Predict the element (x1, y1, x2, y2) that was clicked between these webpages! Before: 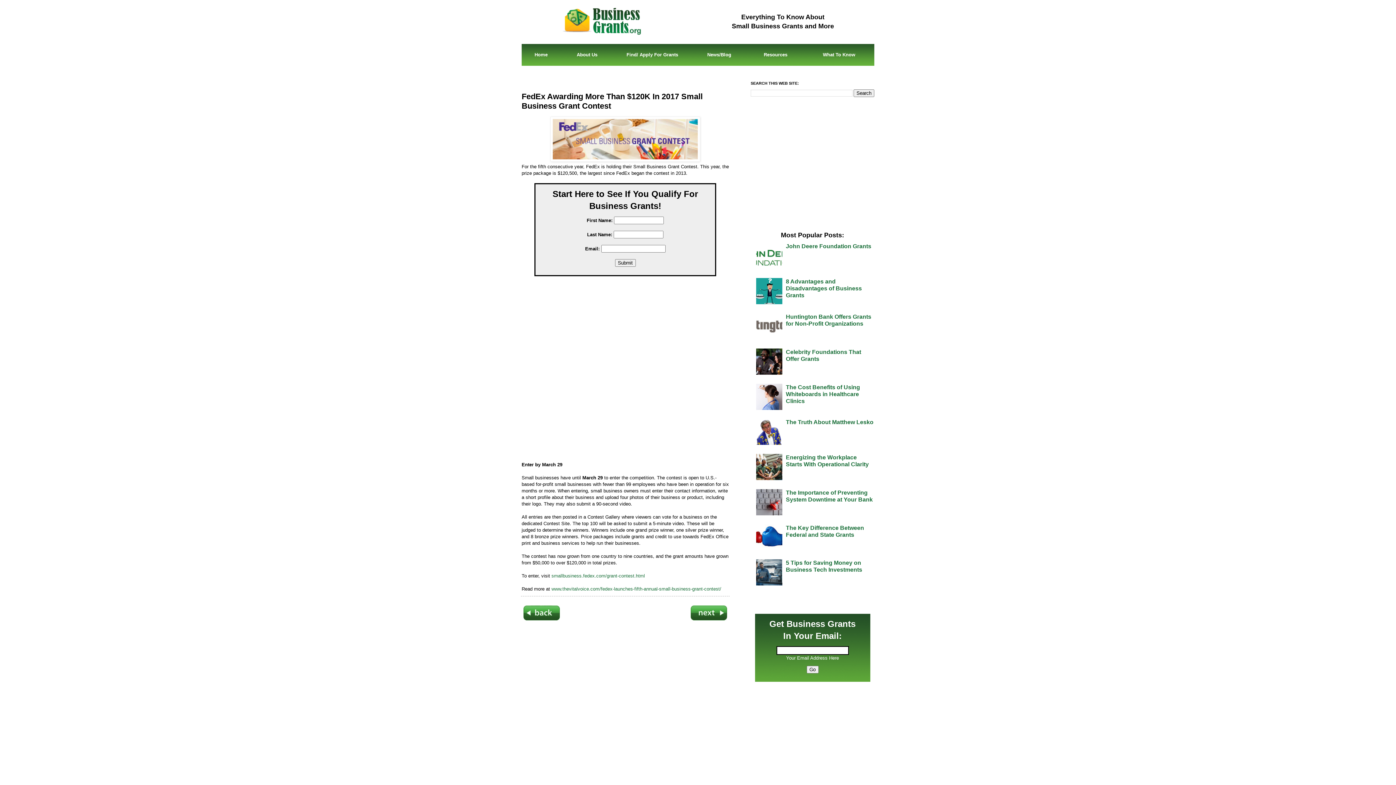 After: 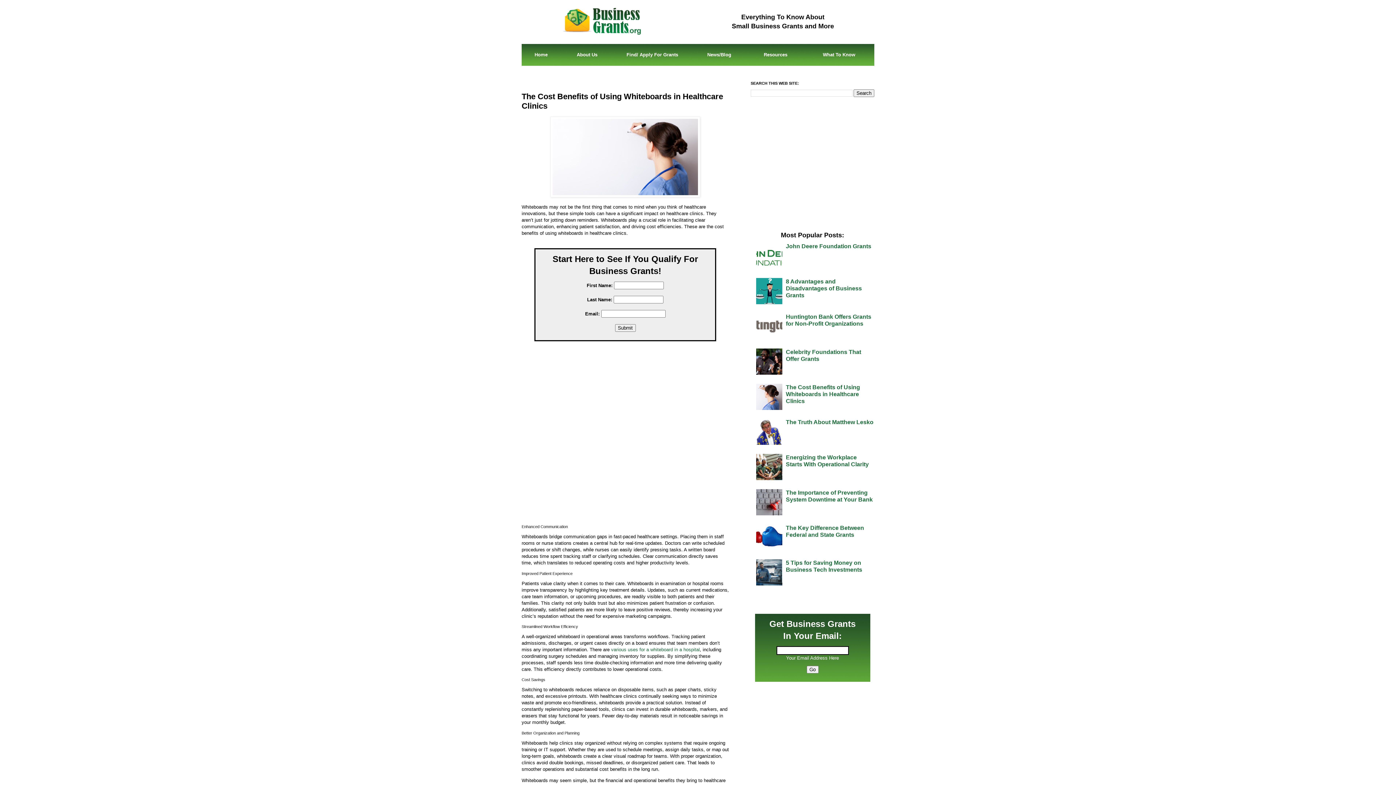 Action: label: The Cost Benefits of Using Whiteboards in Healthcare Clinics bbox: (786, 385, 860, 404)